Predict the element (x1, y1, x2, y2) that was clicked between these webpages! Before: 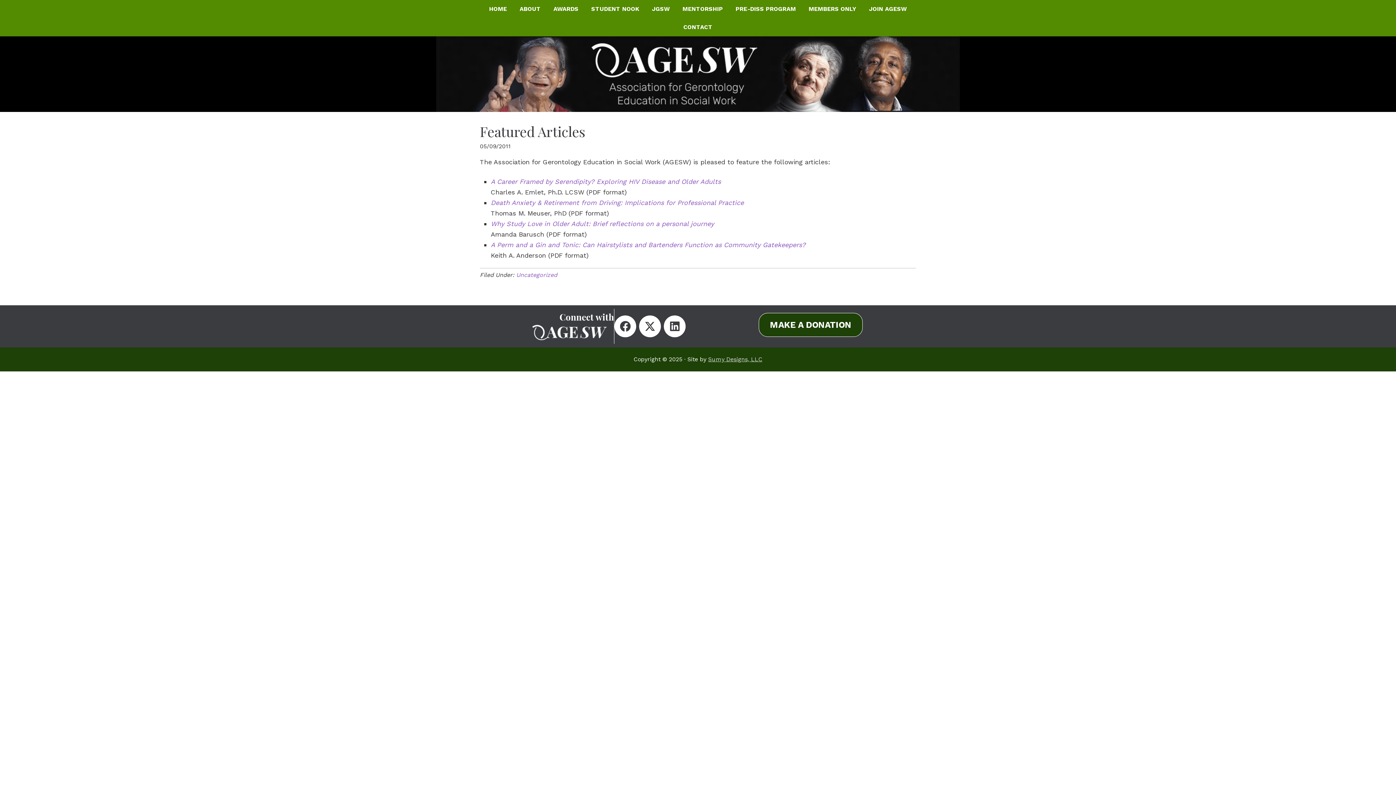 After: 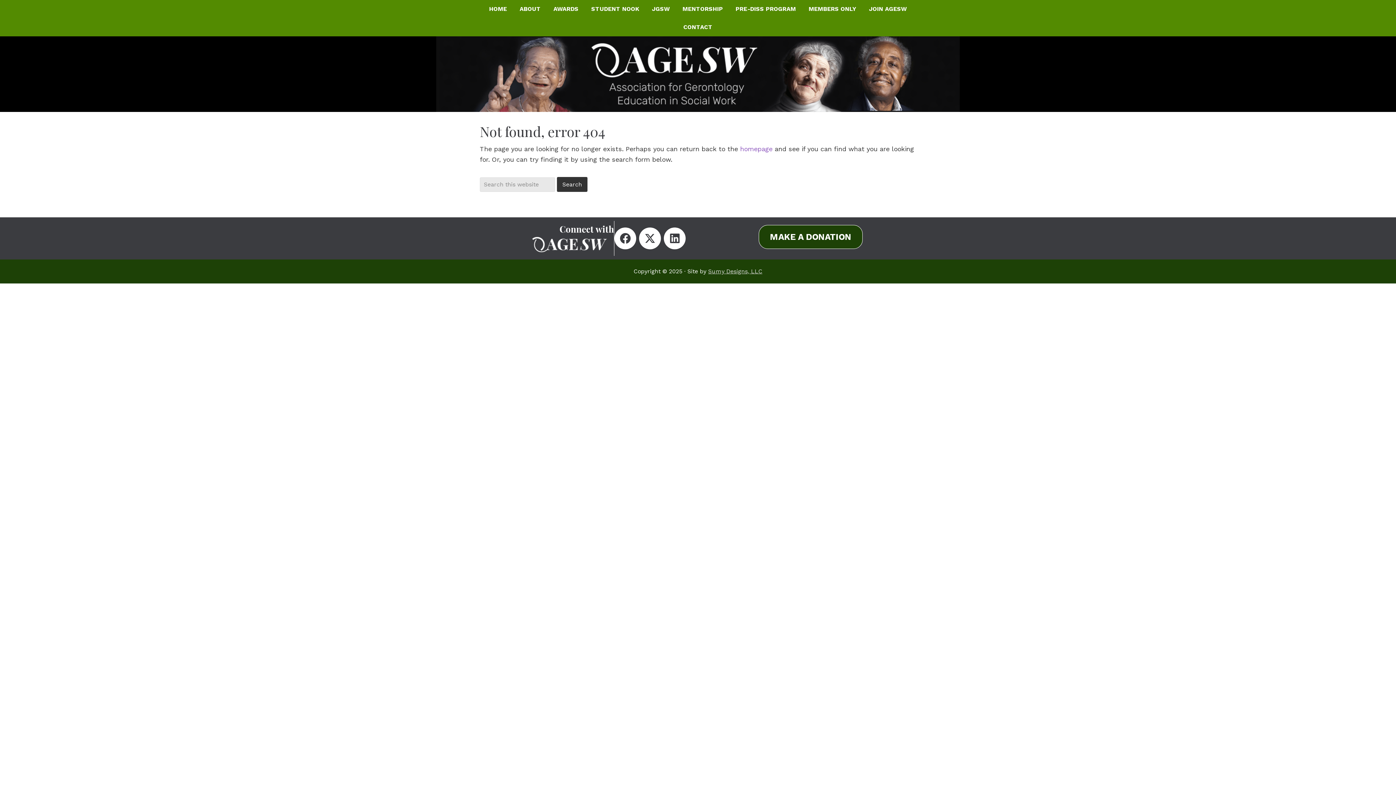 Action: bbox: (490, 241, 805, 248) label: A Perm and a Gin and Tonic: Can Hairstylists and Bartenders Function as Community Gatekeepers?